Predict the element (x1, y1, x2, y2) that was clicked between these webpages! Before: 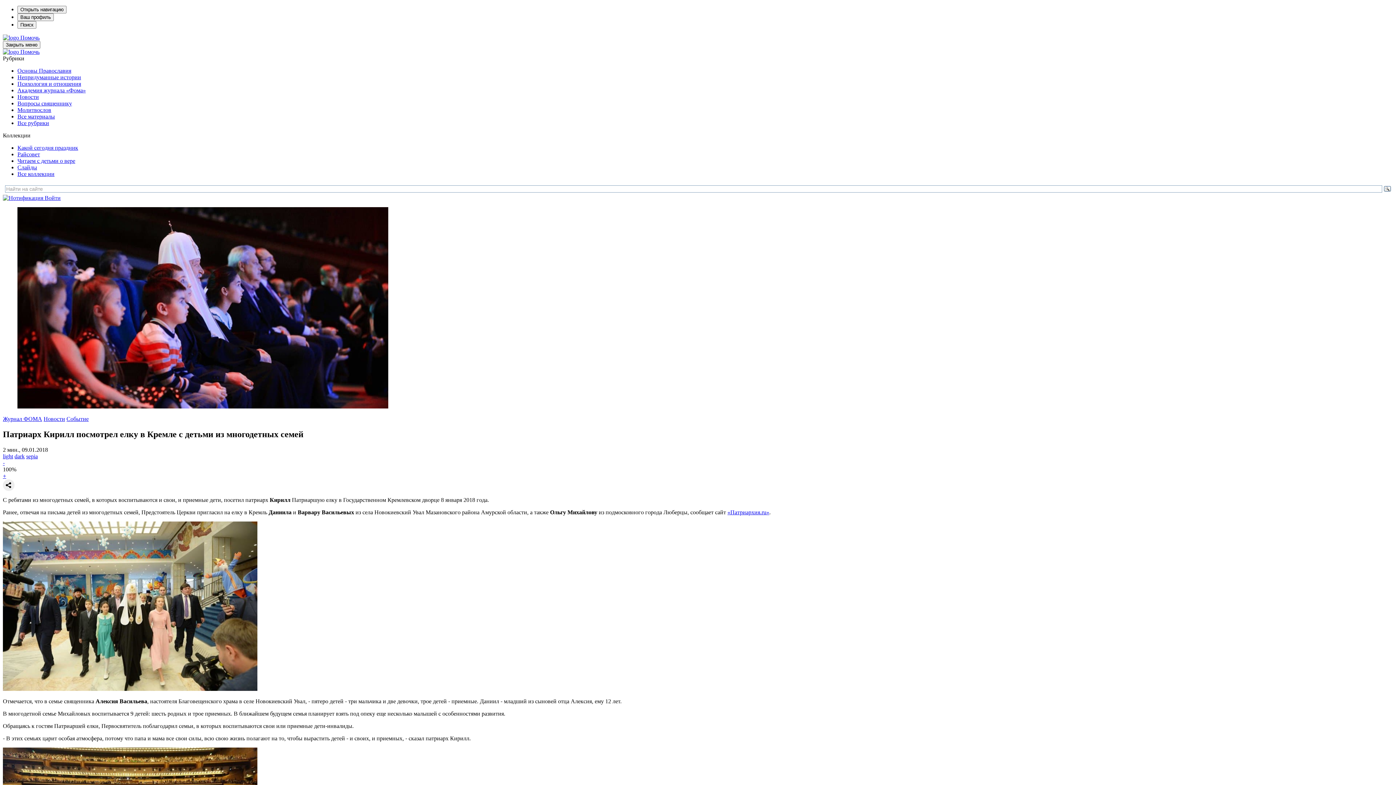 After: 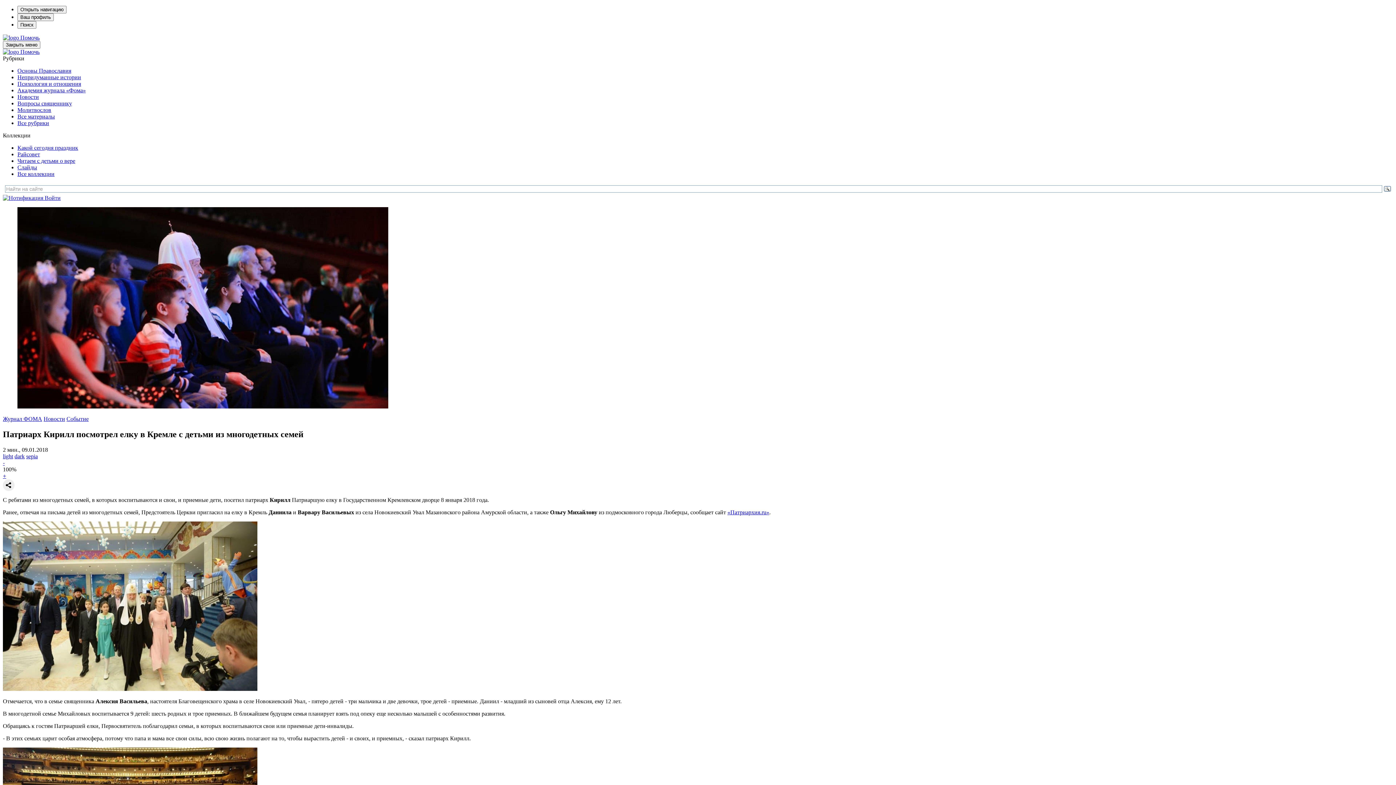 Action: label: Войти bbox: (44, 194, 60, 201)